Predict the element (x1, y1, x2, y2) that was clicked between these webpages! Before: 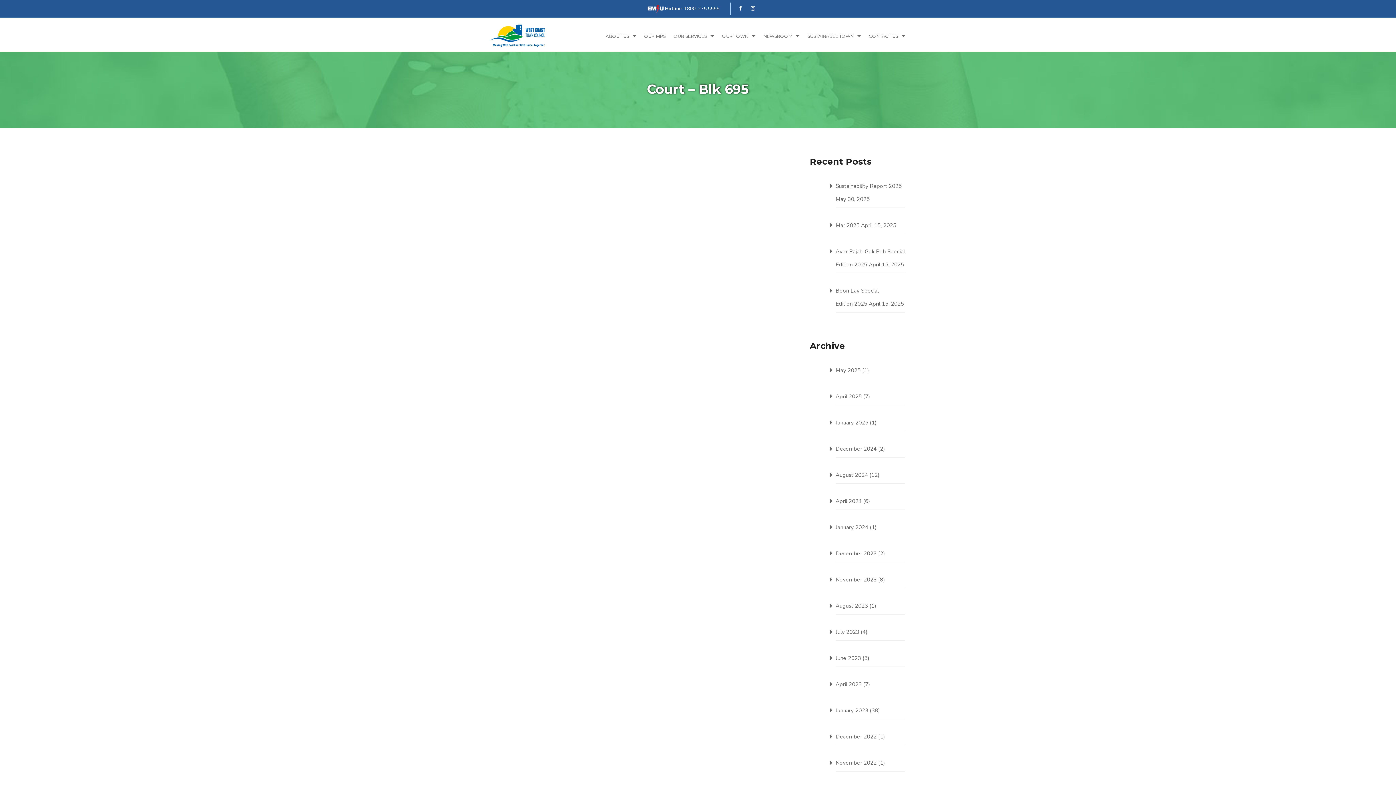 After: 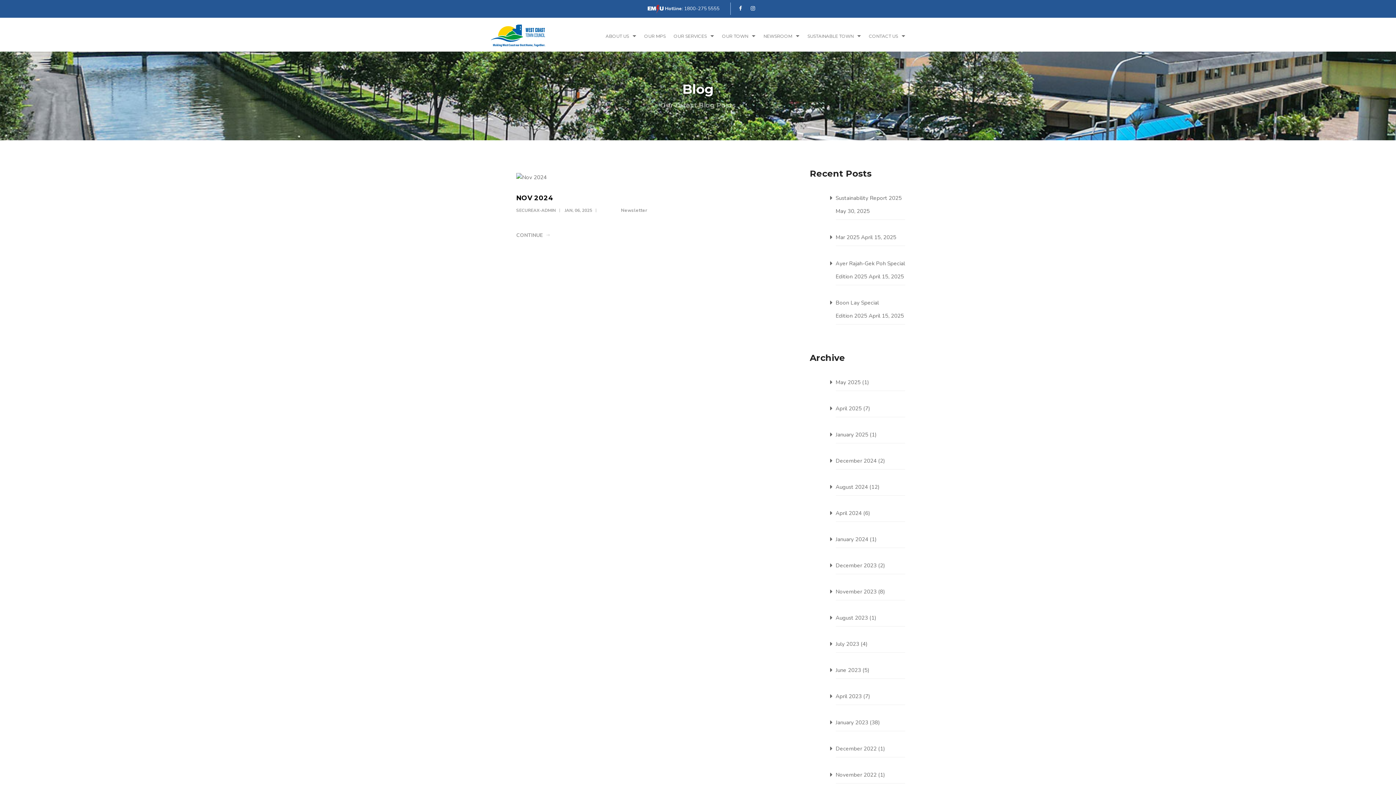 Action: bbox: (835, 419, 868, 426) label: January 2025